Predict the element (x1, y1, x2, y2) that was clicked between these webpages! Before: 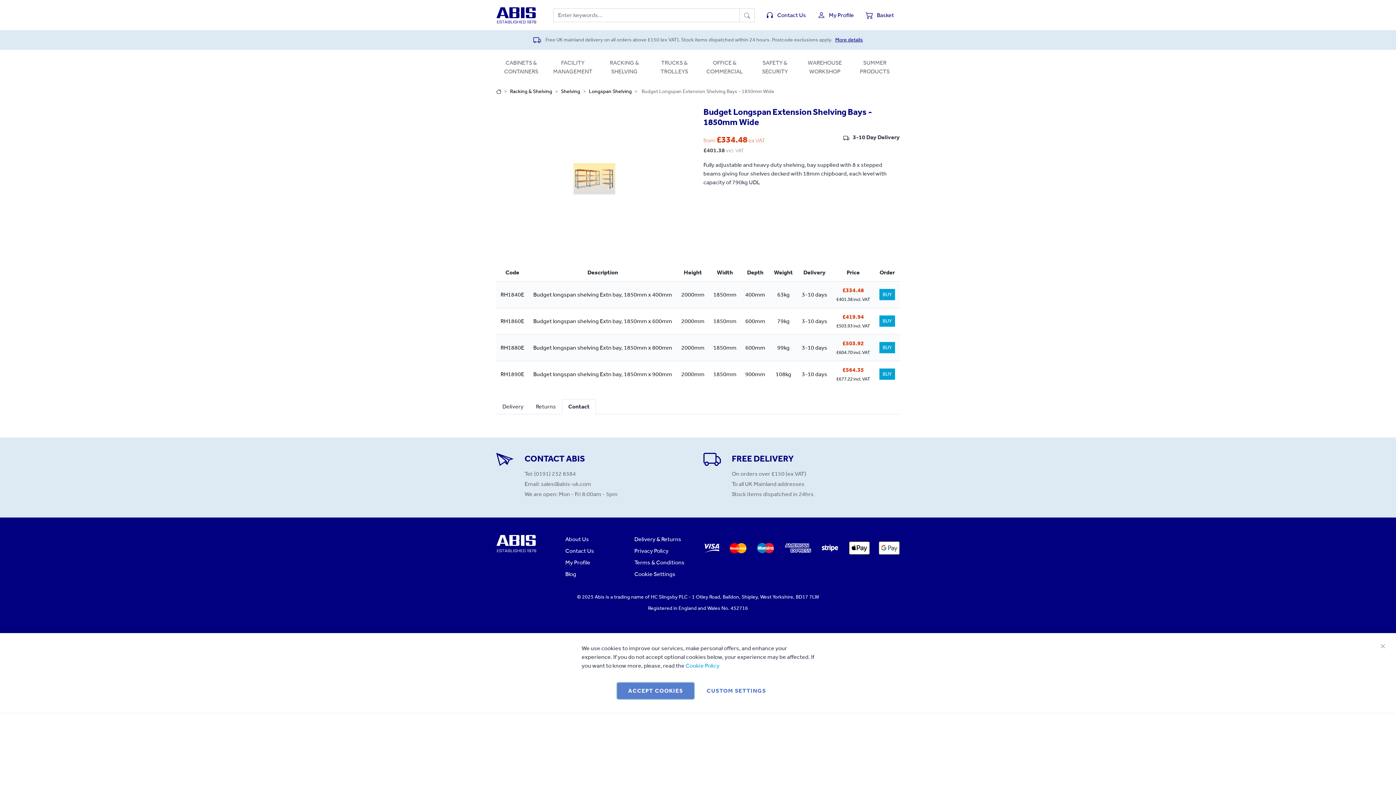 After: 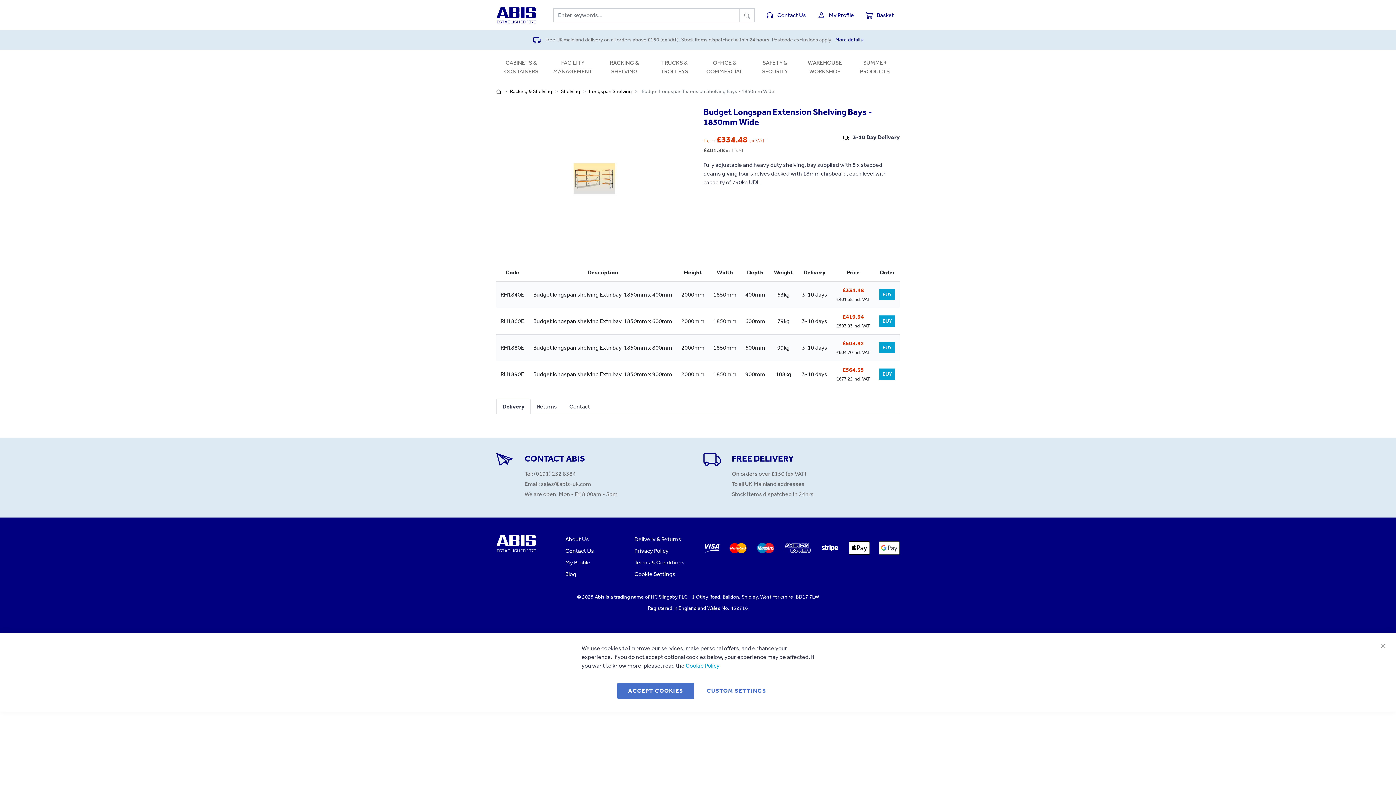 Action: label: Delivery bbox: (496, 399, 529, 414)